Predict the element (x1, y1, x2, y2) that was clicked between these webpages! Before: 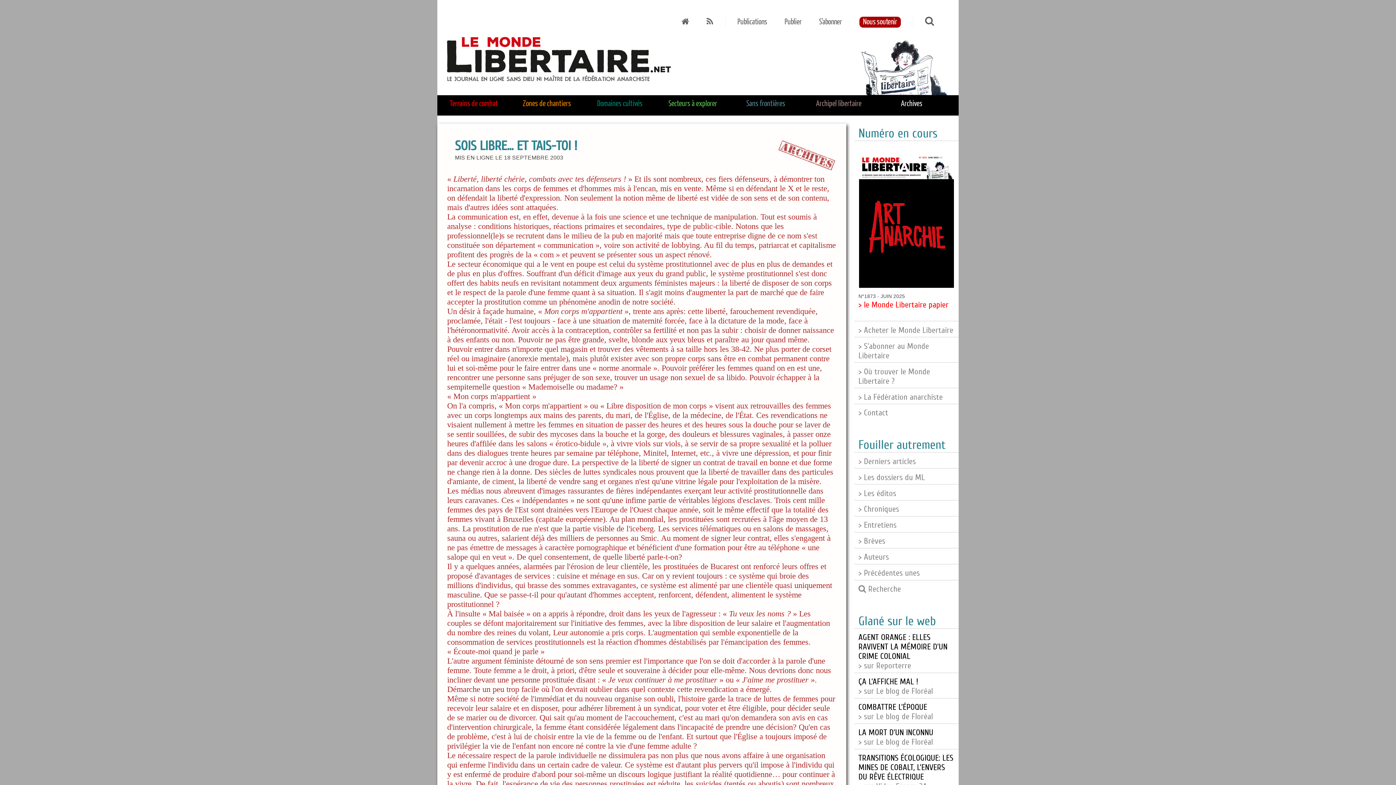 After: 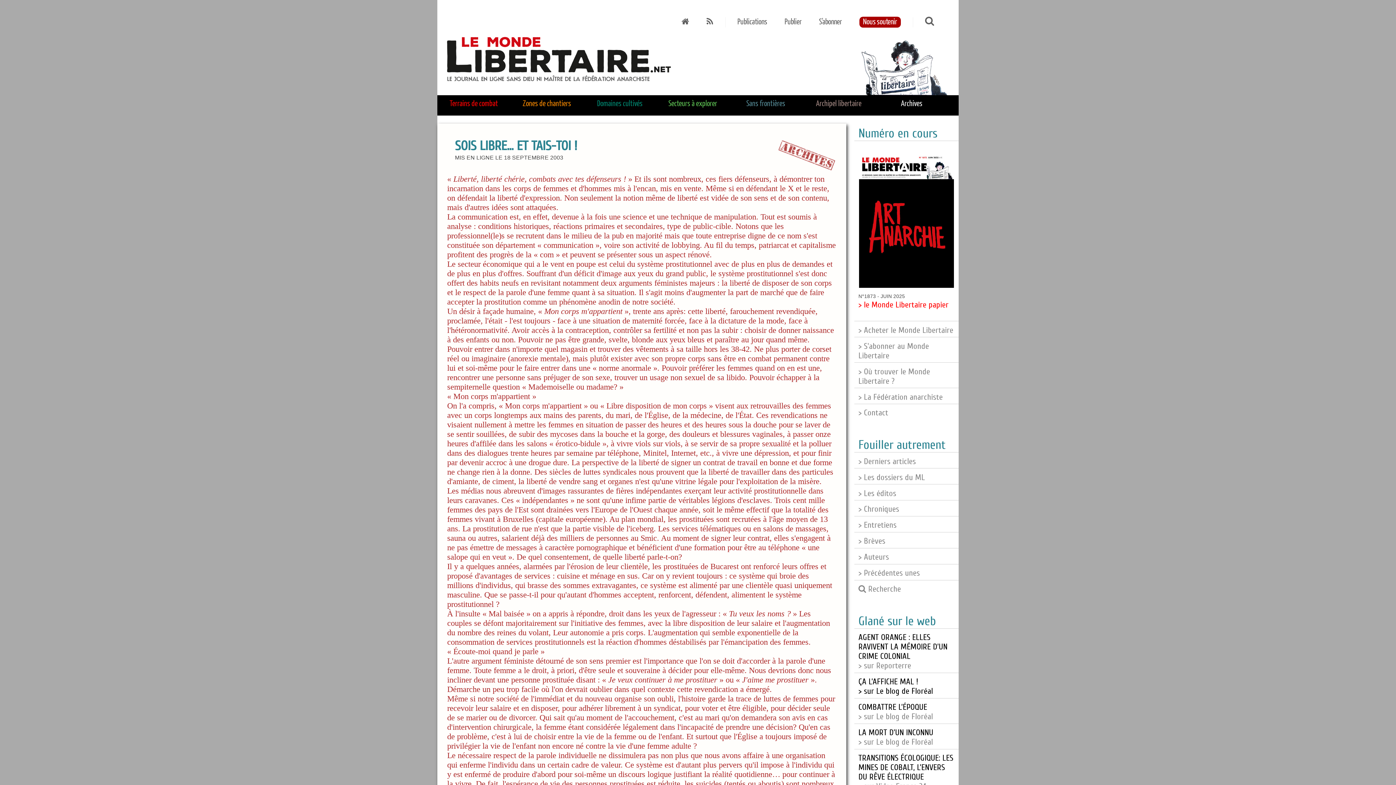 Action: bbox: (858, 677, 933, 696) label: ÇA L’AFFICHE MAL !
> sur Le blog de Floréal